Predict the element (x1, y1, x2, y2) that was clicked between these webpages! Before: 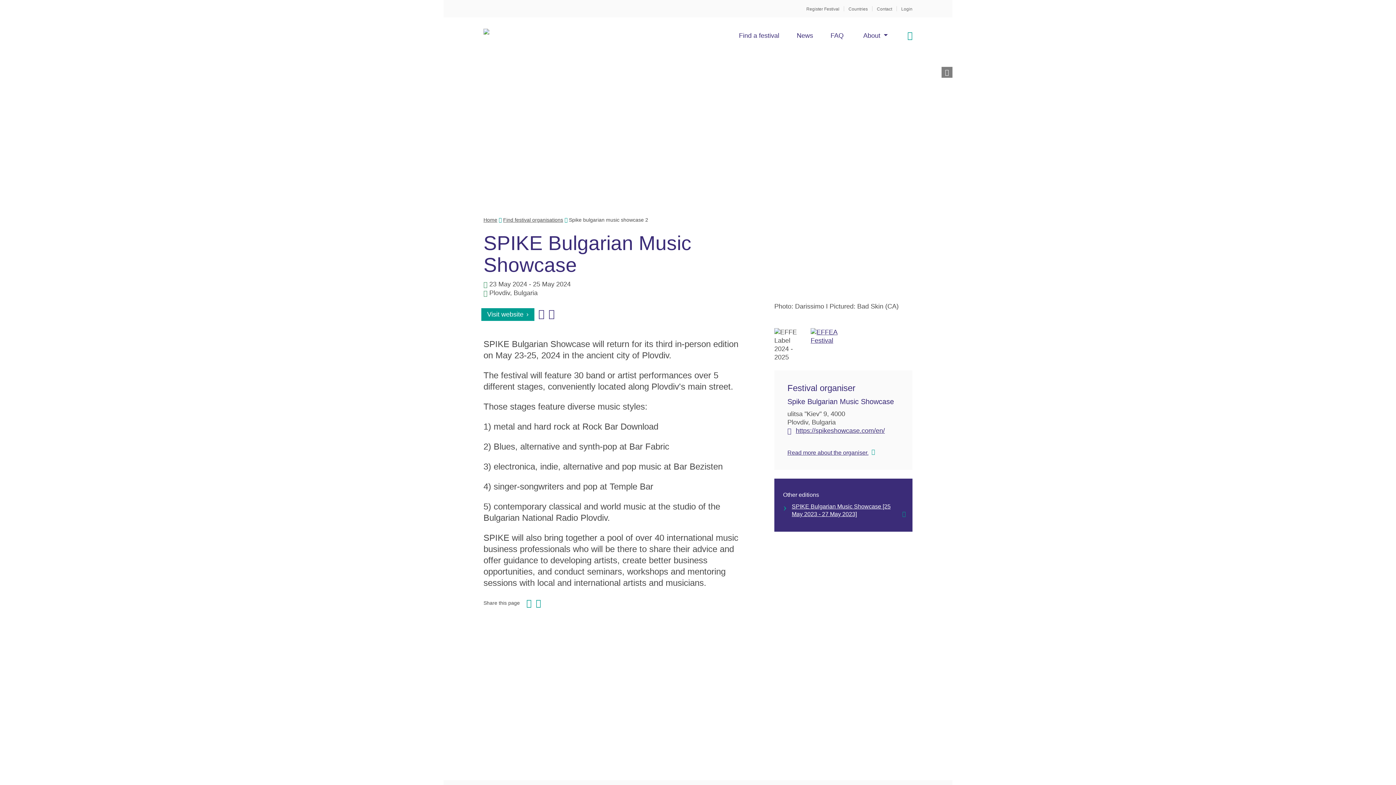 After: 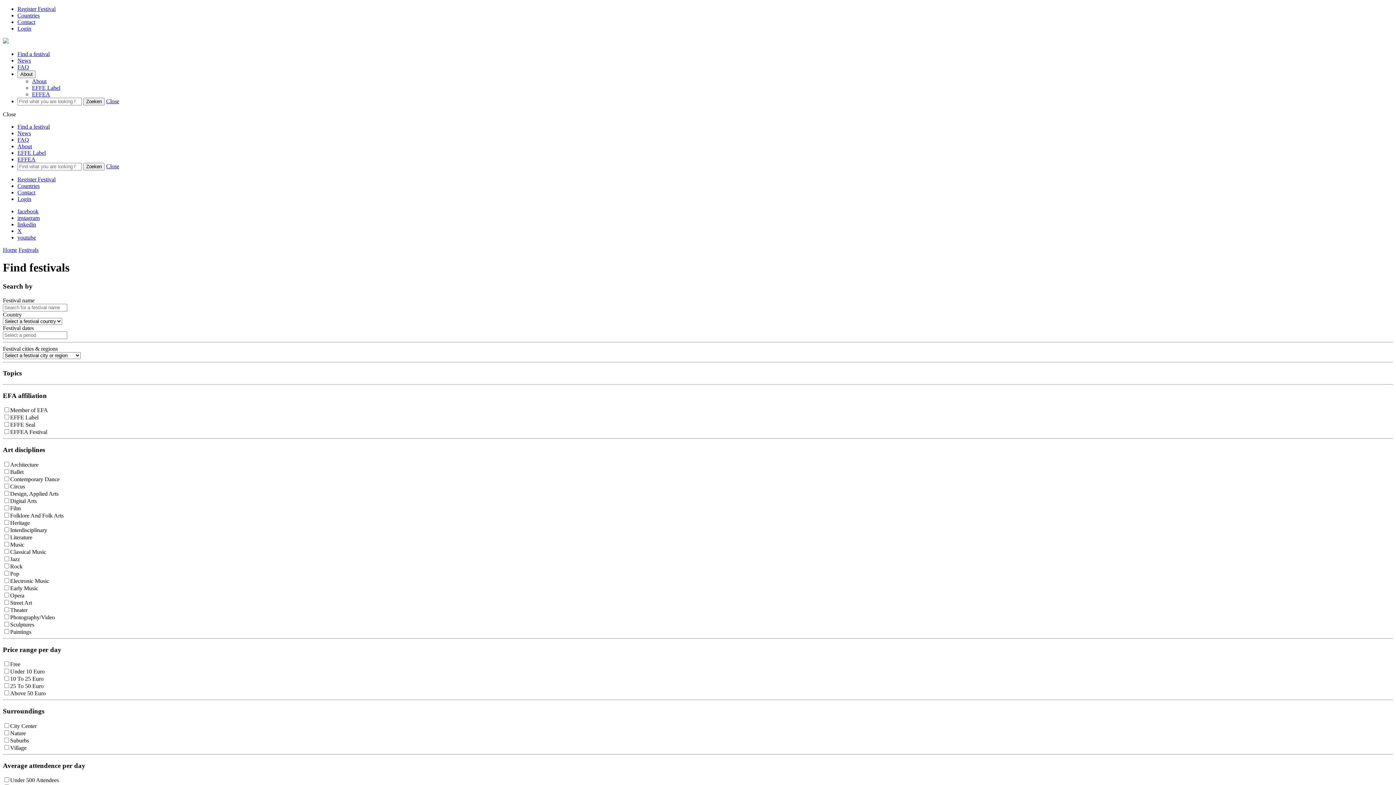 Action: label: Find a festival bbox: (739, 29, 779, 42)